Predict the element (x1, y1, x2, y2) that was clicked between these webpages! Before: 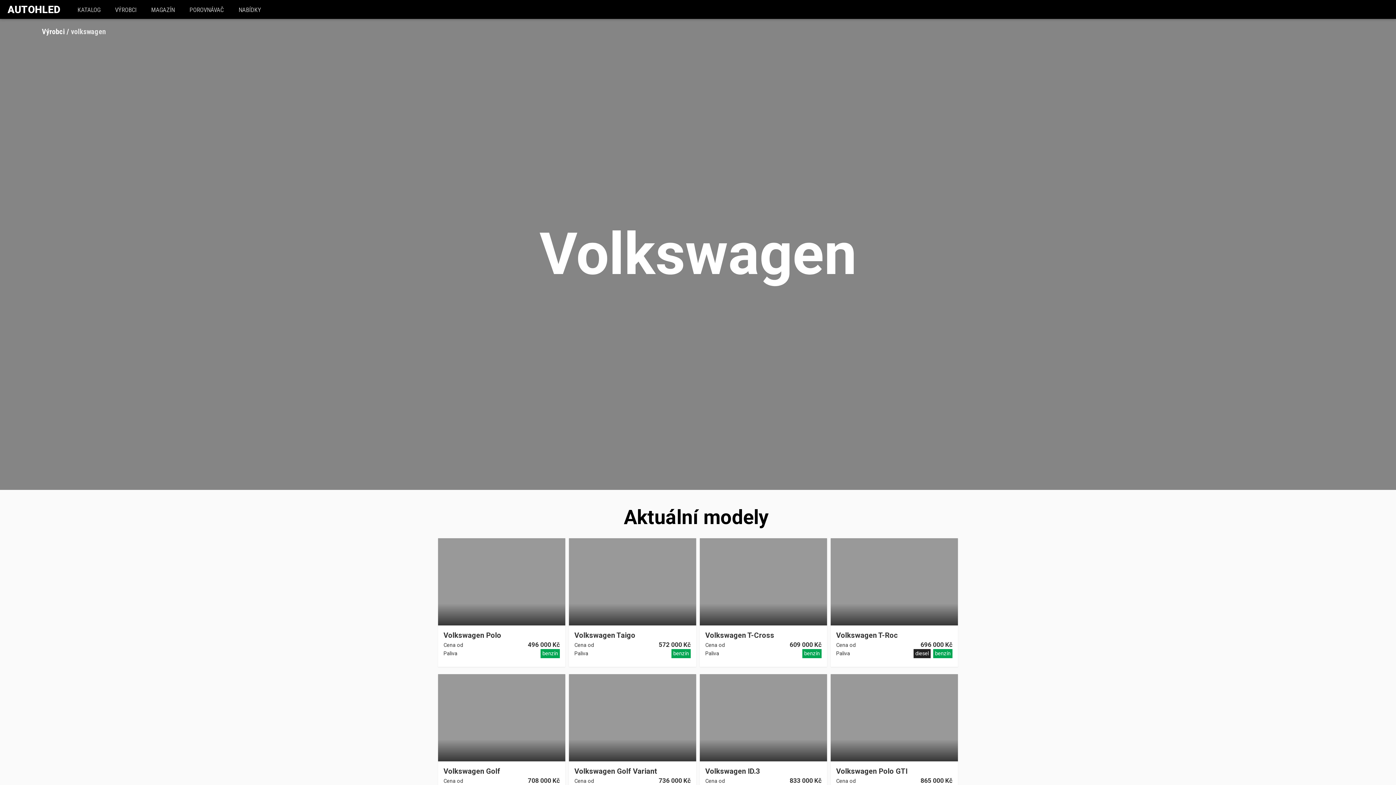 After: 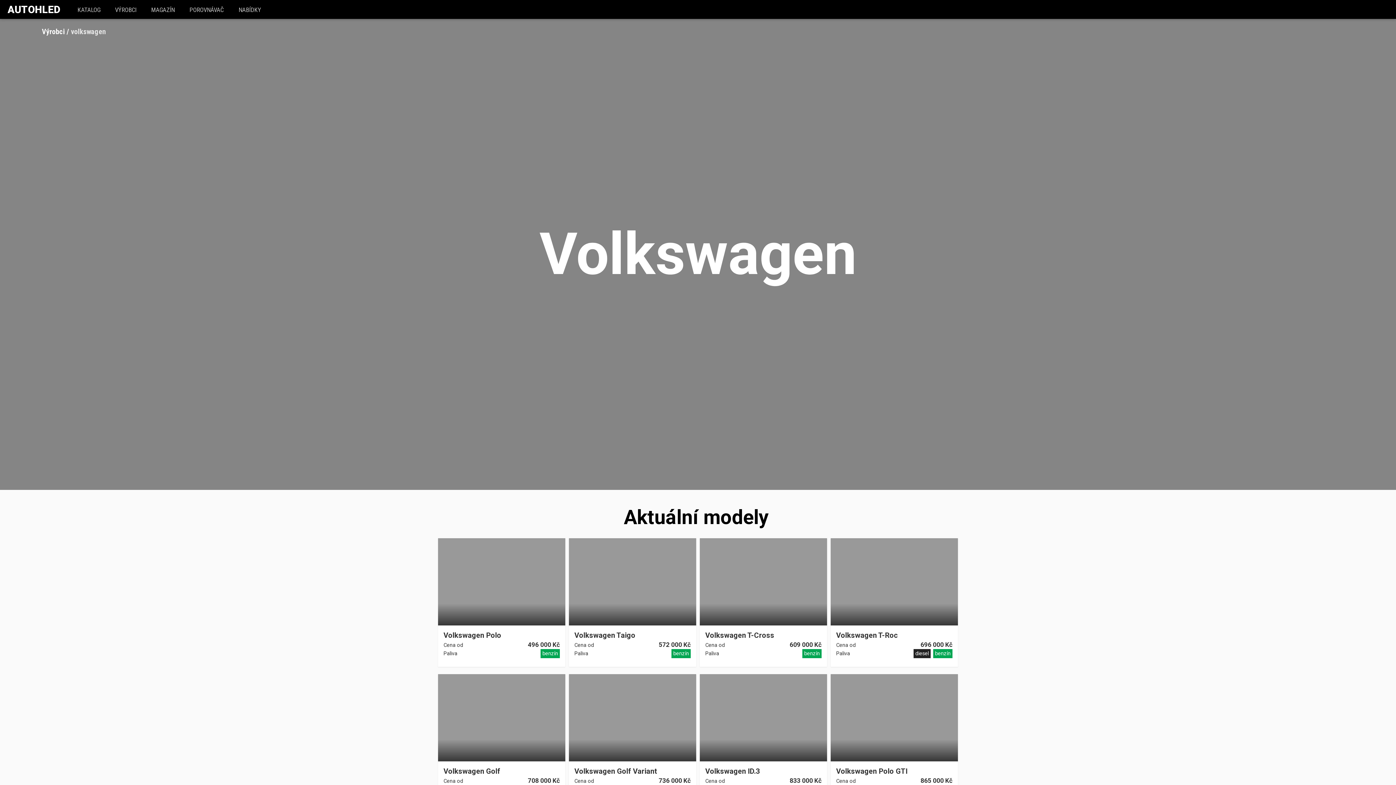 Action: label: volkswagen bbox: (70, 27, 105, 36)